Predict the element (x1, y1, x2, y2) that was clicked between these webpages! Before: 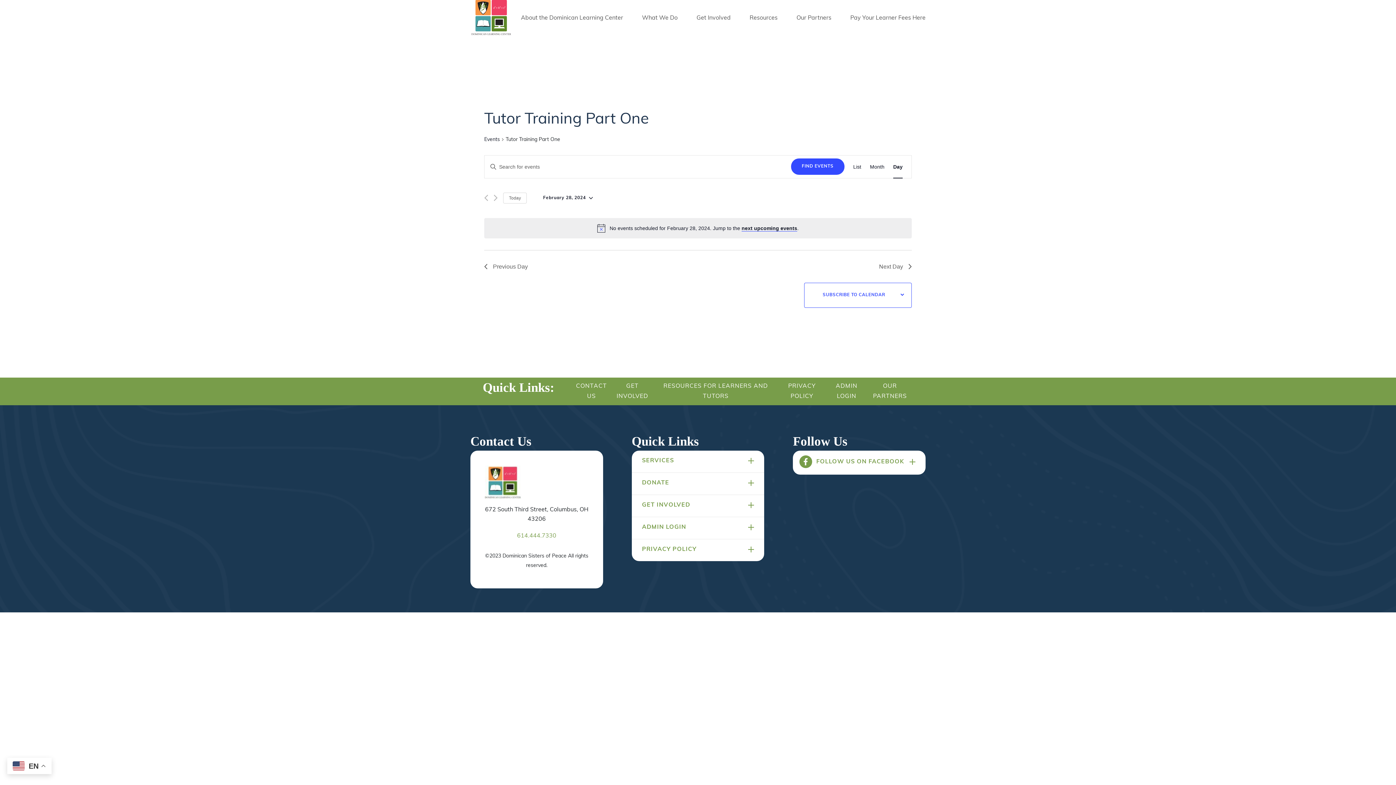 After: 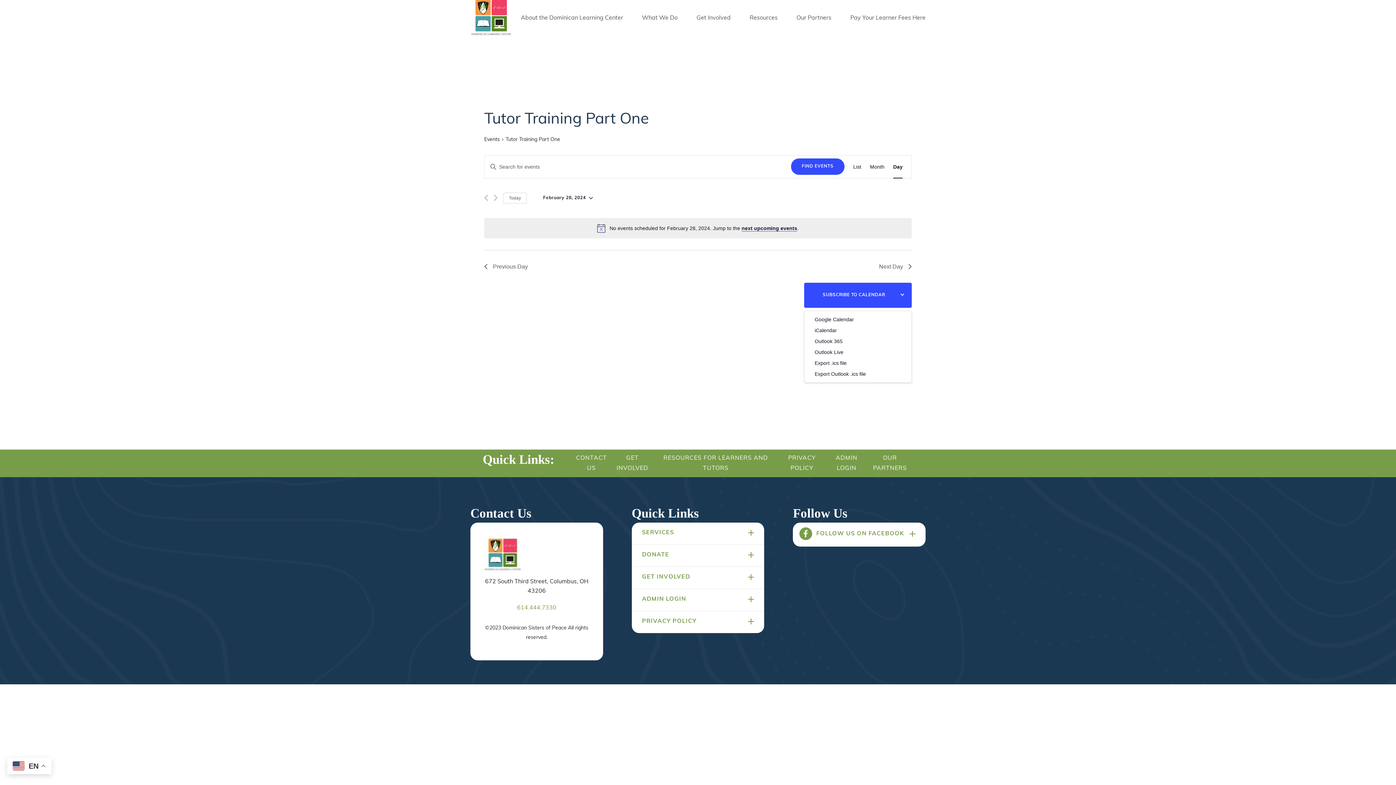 Action: bbox: (811, 287, 896, 303) label: SUBSCRIBE TO CALENDAR